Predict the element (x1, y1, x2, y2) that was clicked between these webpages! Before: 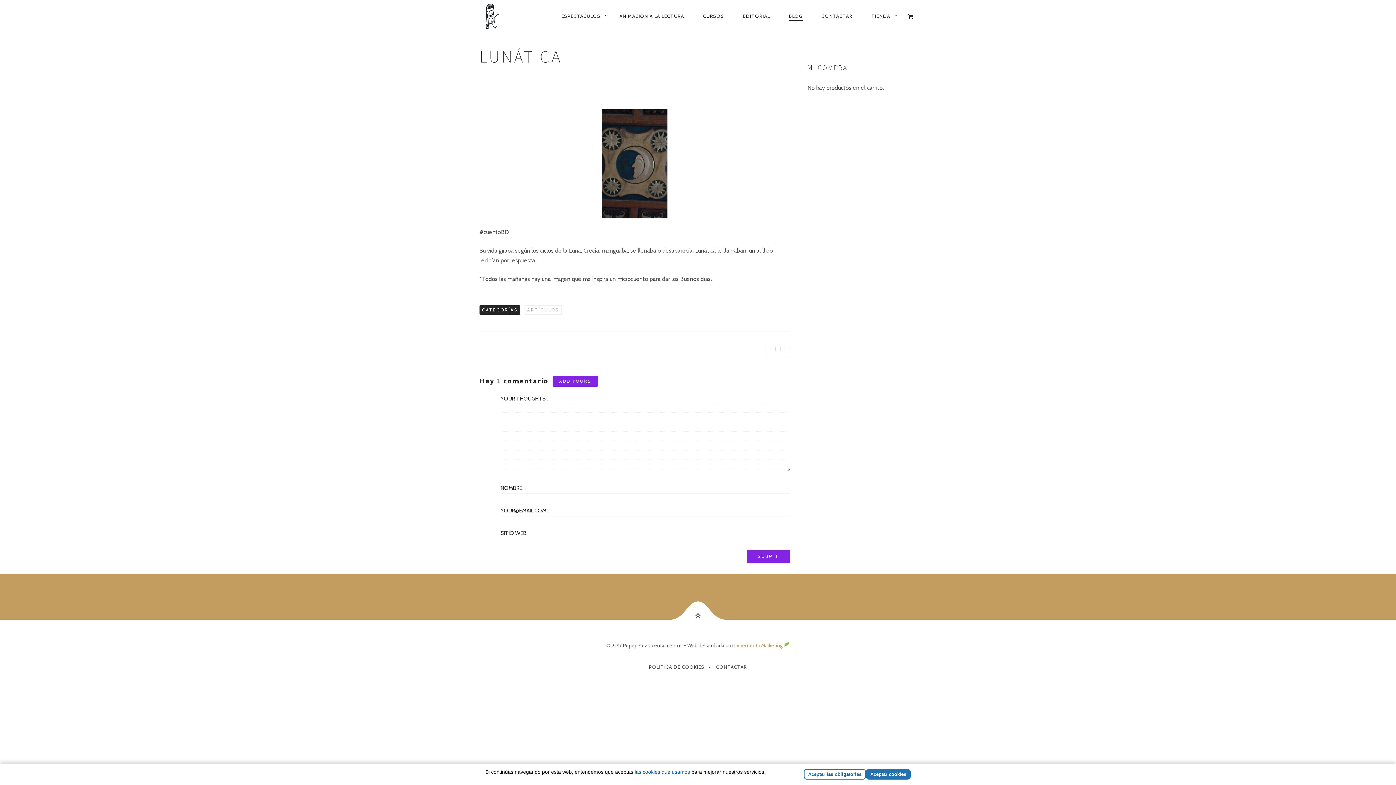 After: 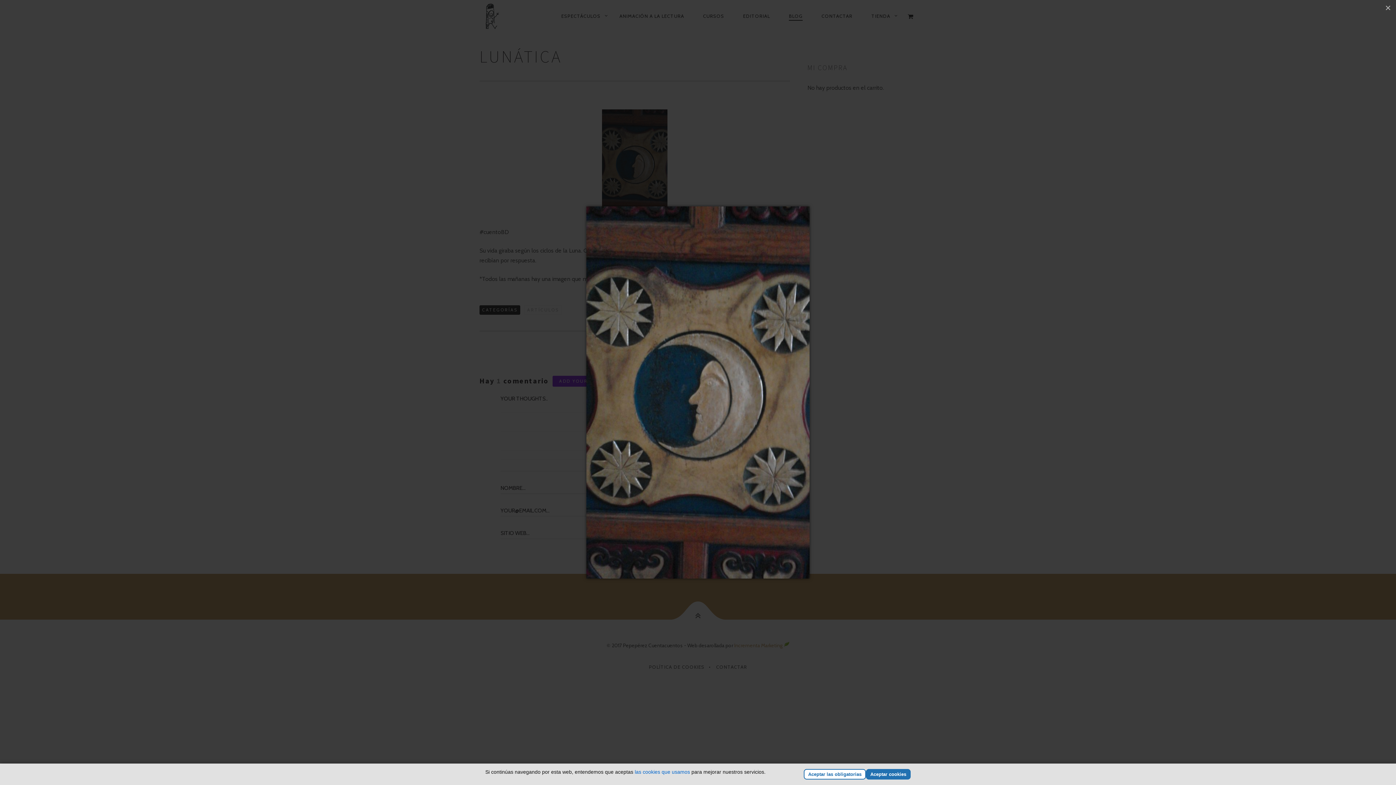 Action: bbox: (479, 109, 790, 218)